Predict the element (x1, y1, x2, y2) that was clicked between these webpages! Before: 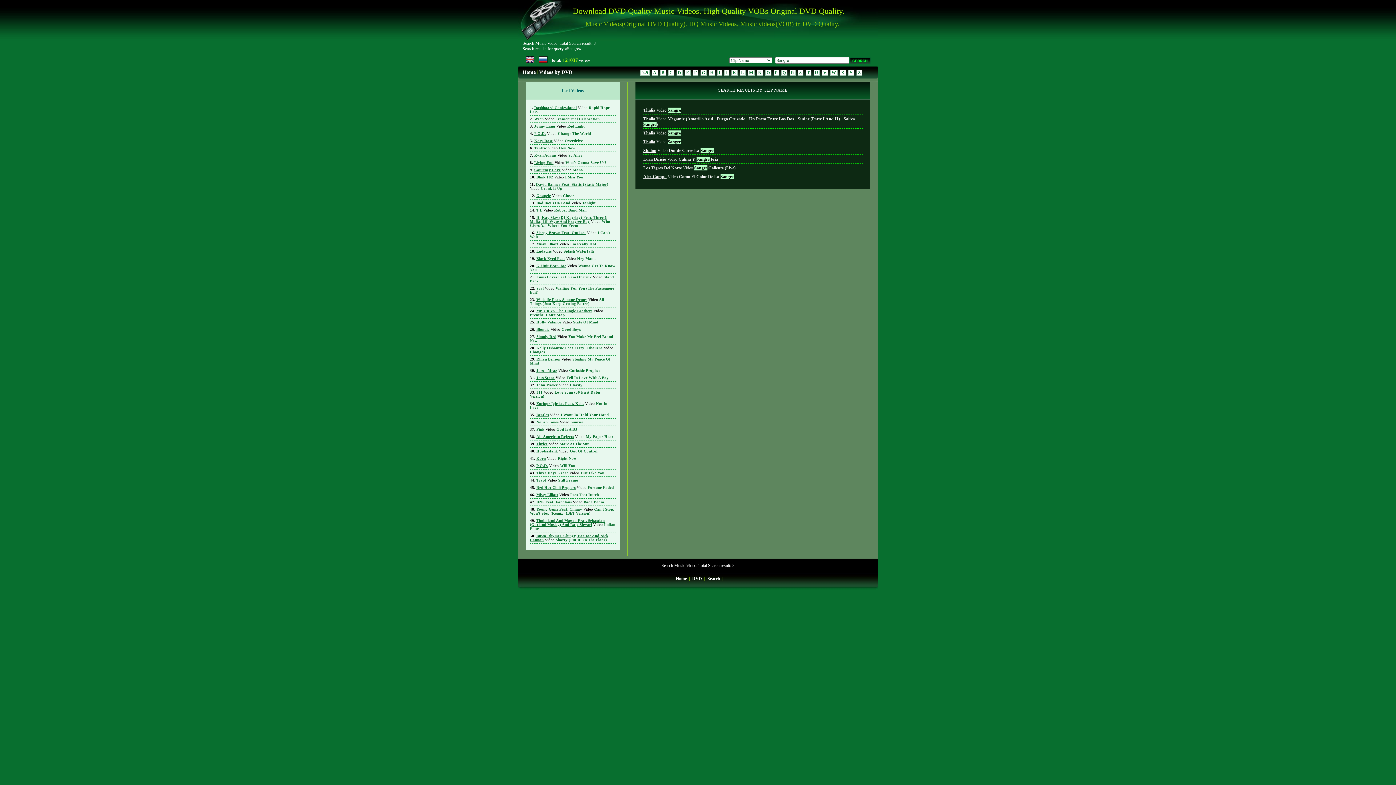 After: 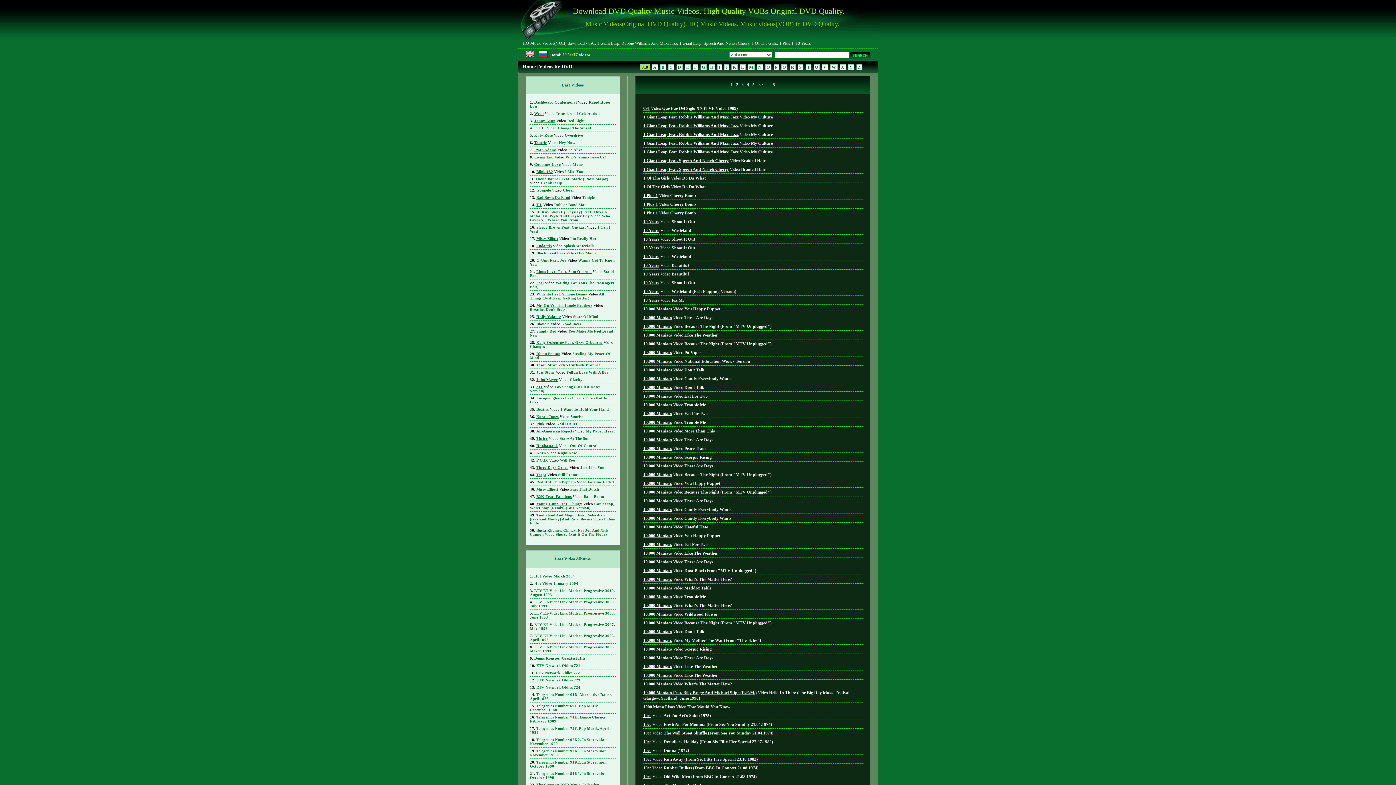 Action: label: 0..9 bbox: (640, 69, 649, 75)